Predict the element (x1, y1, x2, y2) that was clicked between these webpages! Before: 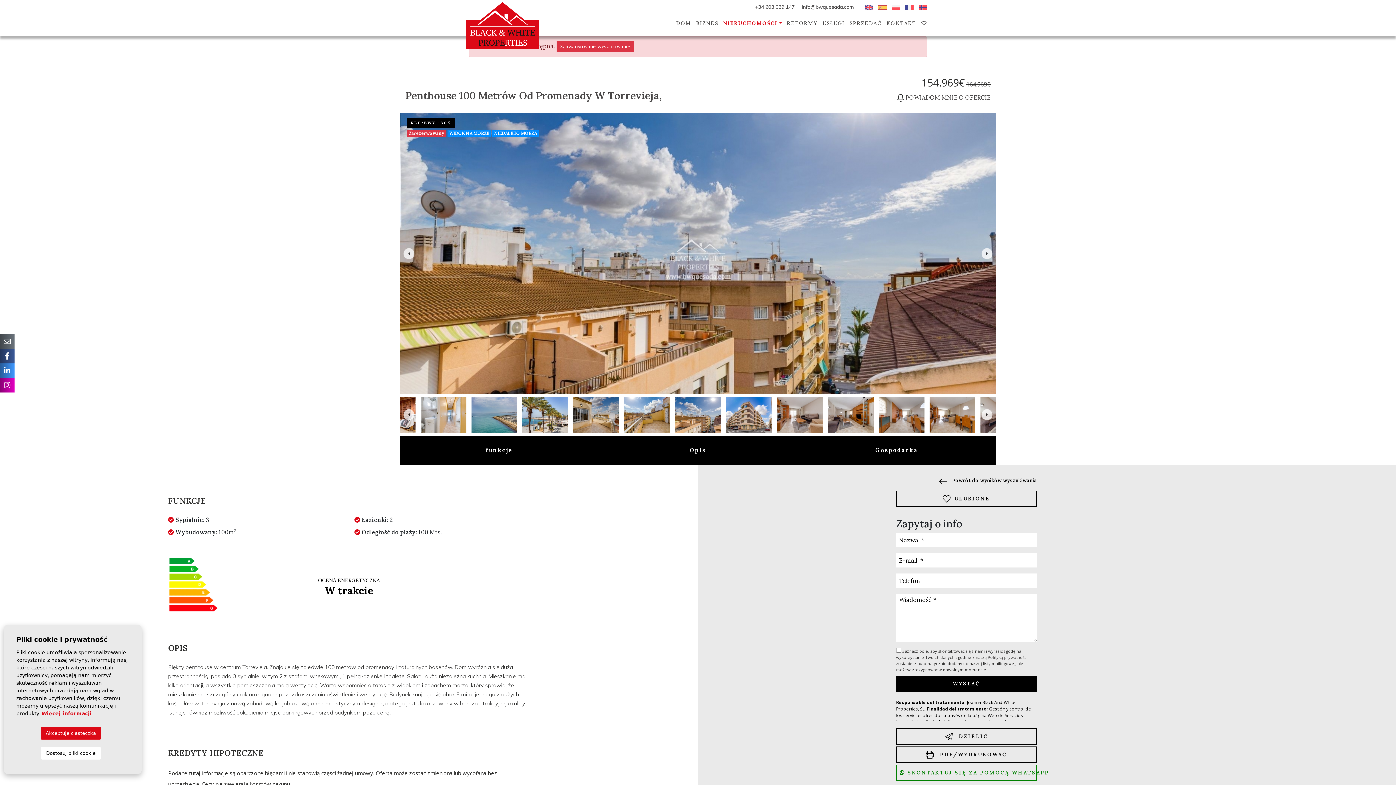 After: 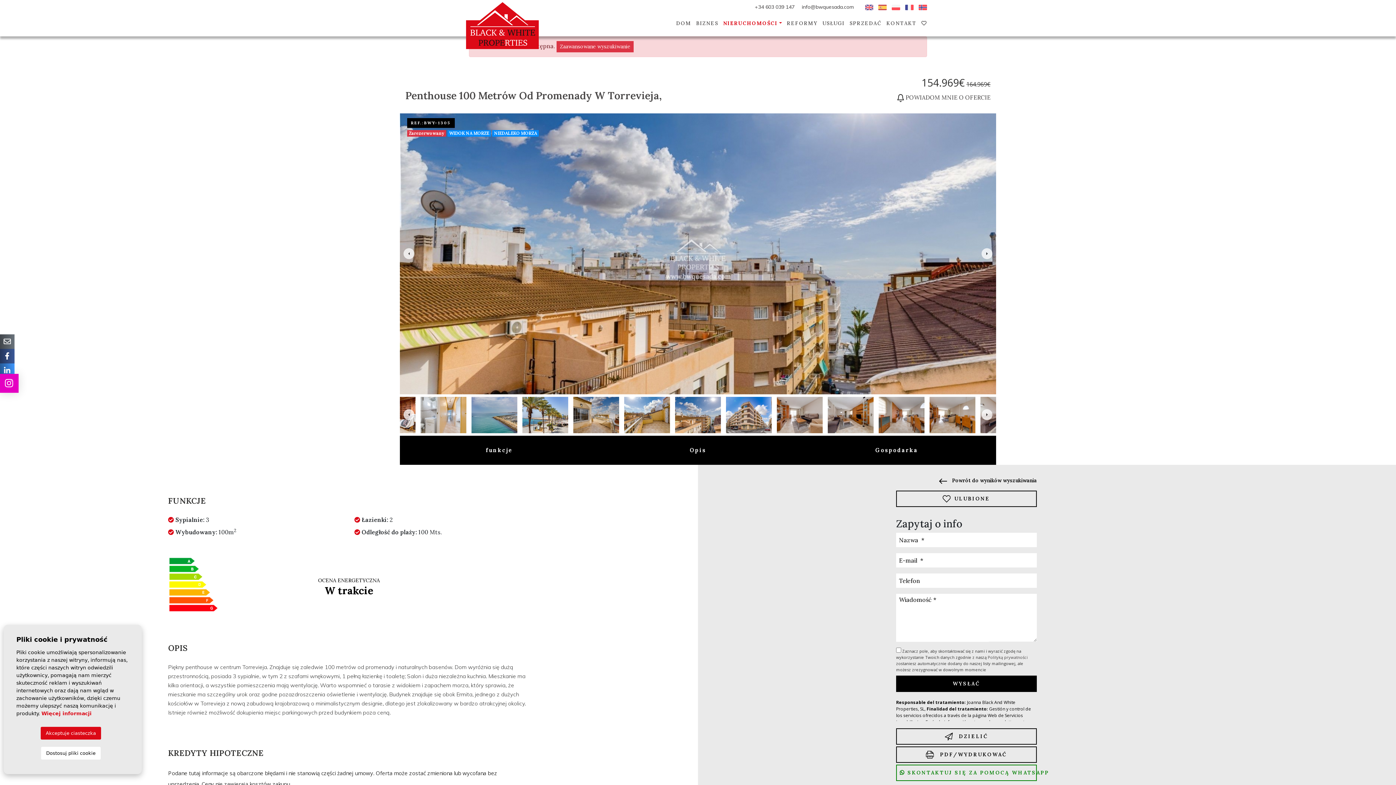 Action: bbox: (0, 378, 14, 392)